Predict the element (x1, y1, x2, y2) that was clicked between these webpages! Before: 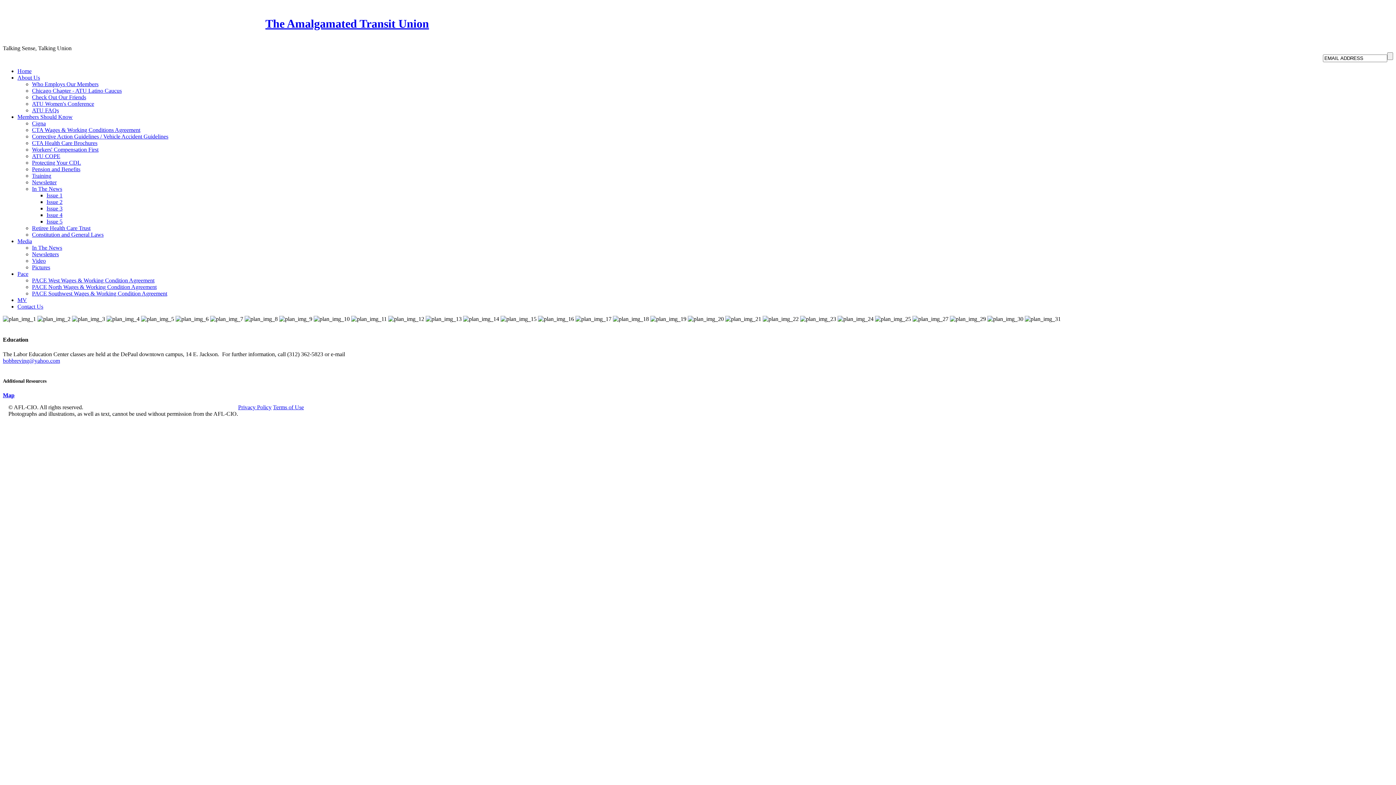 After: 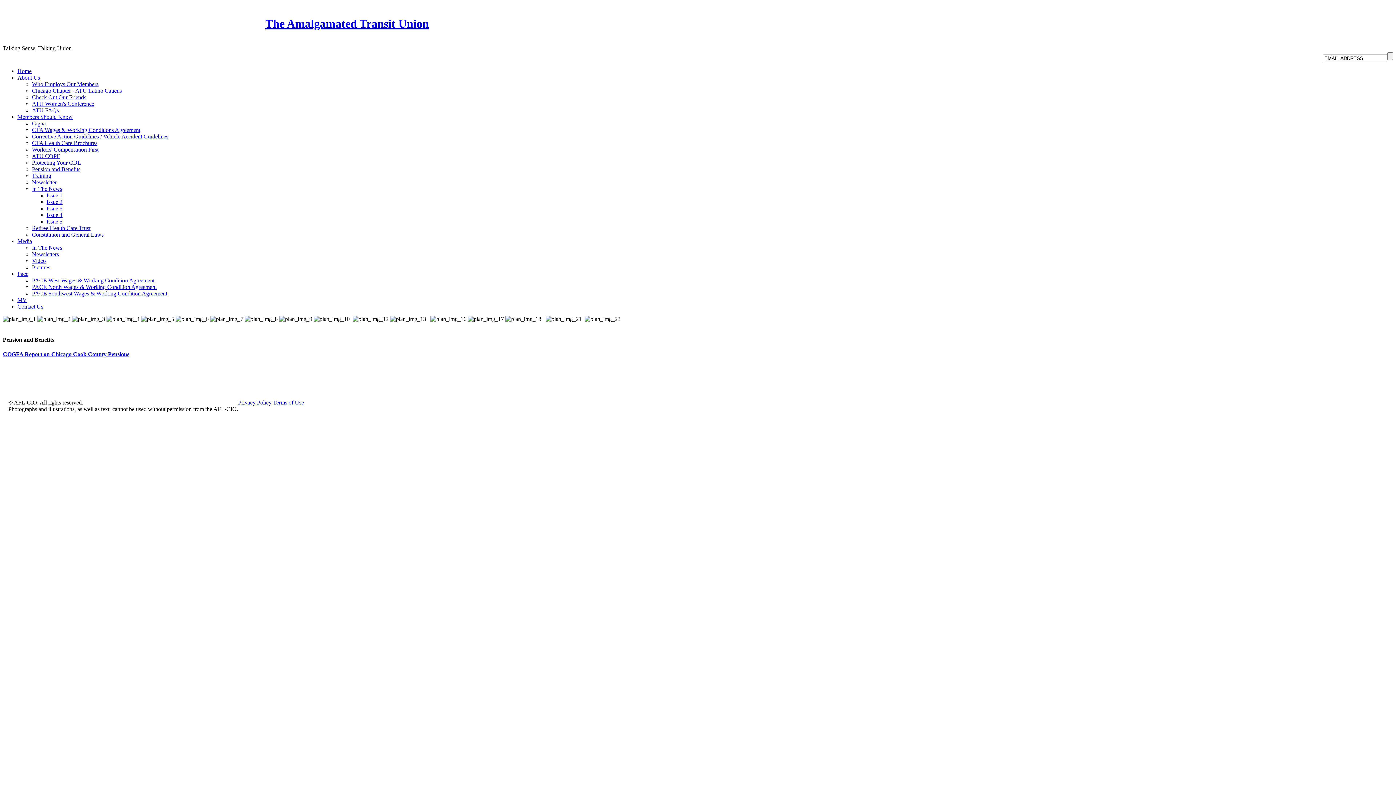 Action: label: Pension and Benefits bbox: (32, 166, 80, 172)